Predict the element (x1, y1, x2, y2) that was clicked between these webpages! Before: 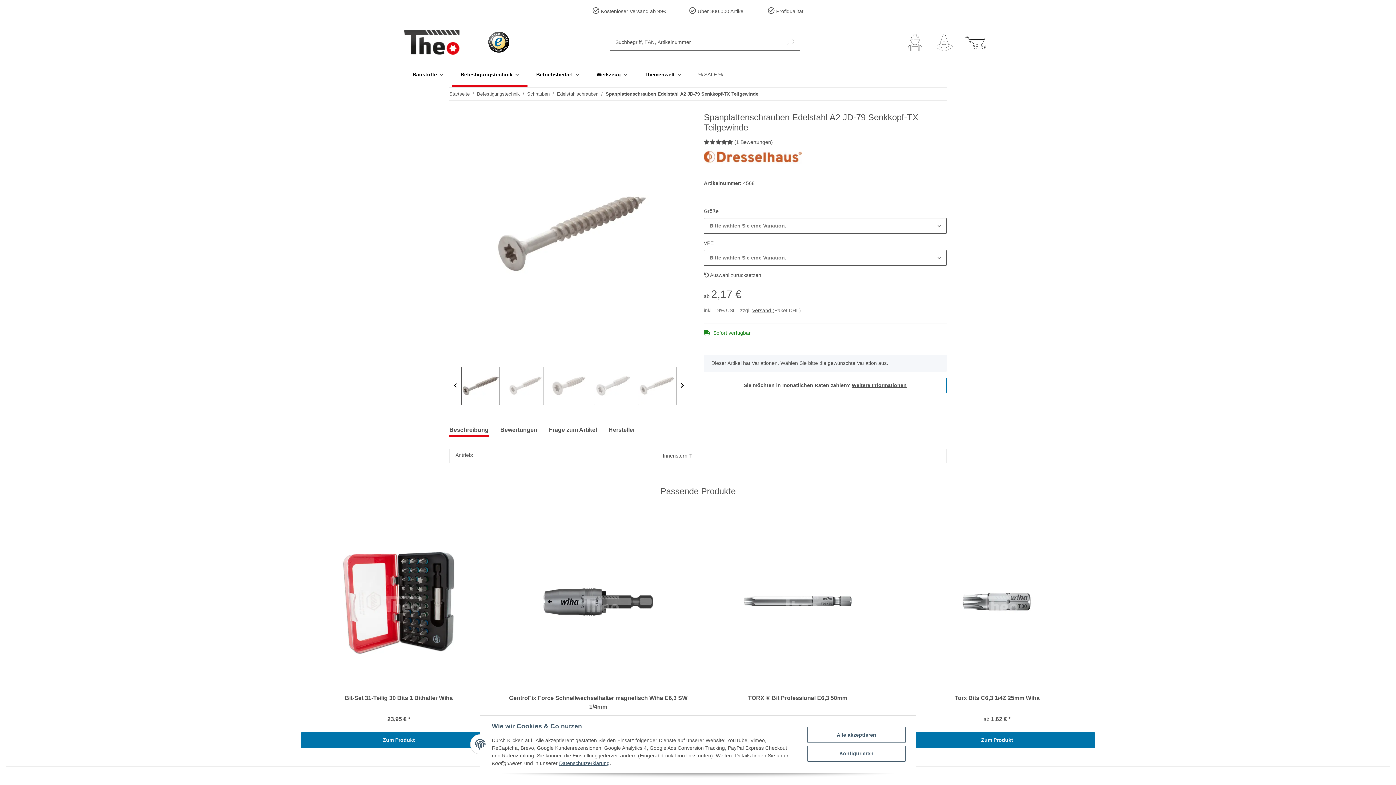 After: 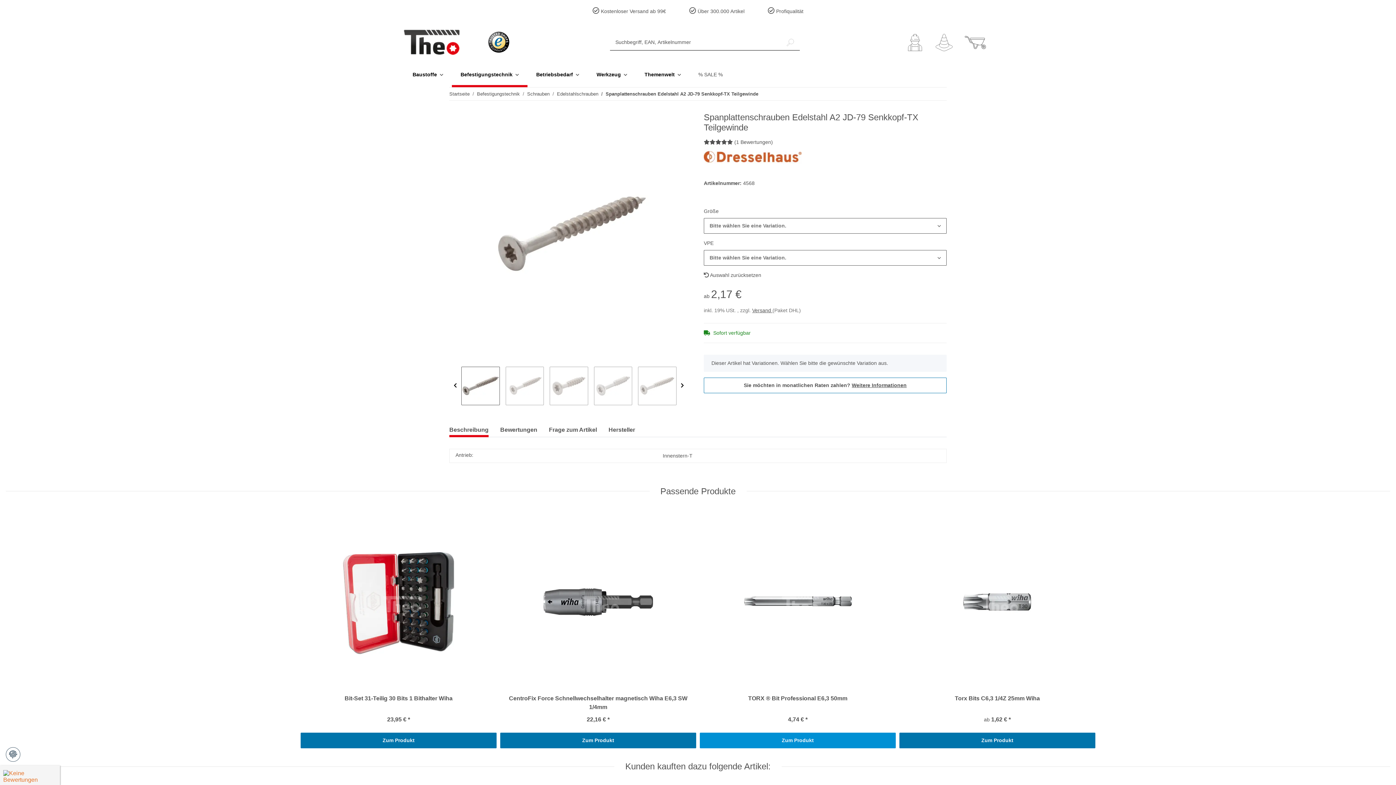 Action: label: Alle akzeptieren bbox: (807, 727, 905, 743)